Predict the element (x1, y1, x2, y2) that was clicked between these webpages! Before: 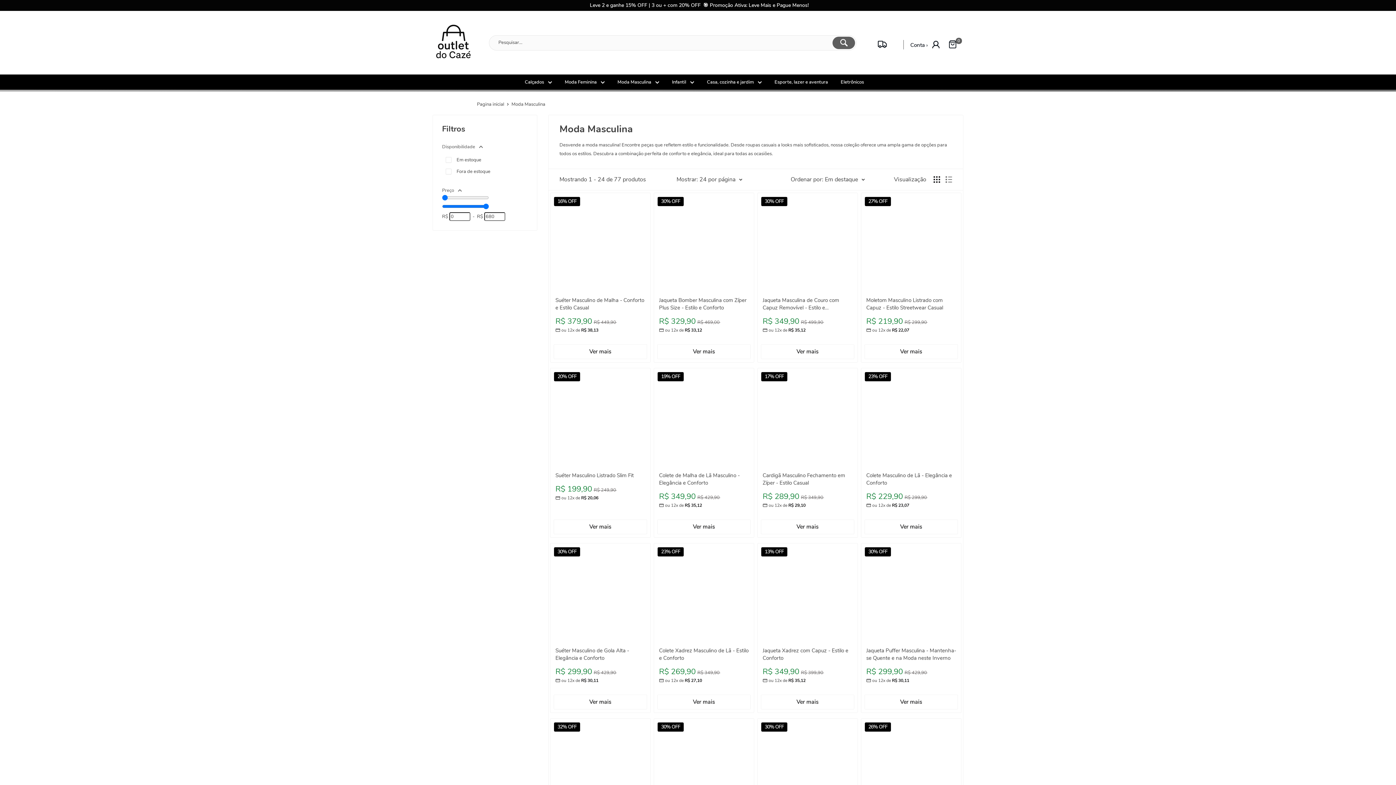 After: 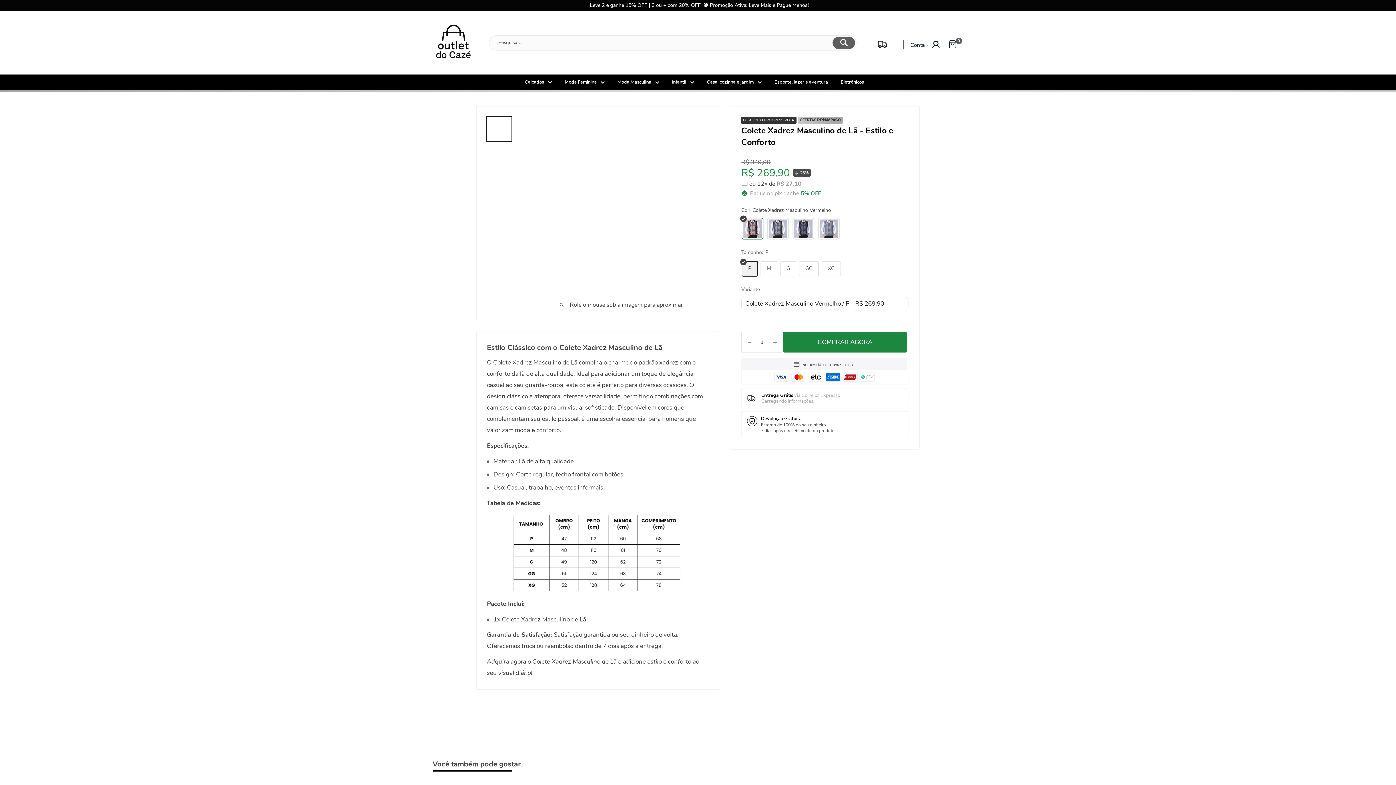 Action: label: Colete Xadrez Masculino de Lã - Estilo e Conforto bbox: (659, 647, 749, 662)